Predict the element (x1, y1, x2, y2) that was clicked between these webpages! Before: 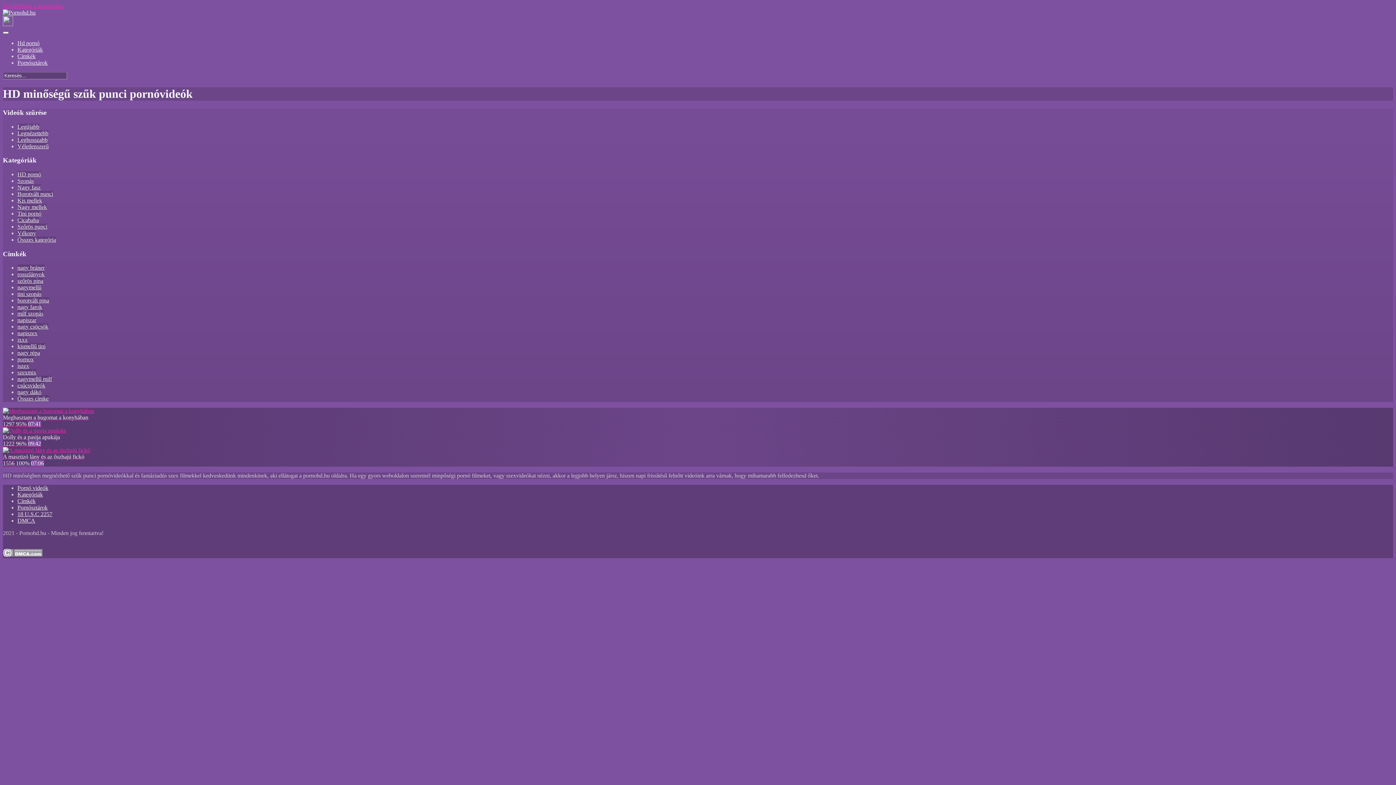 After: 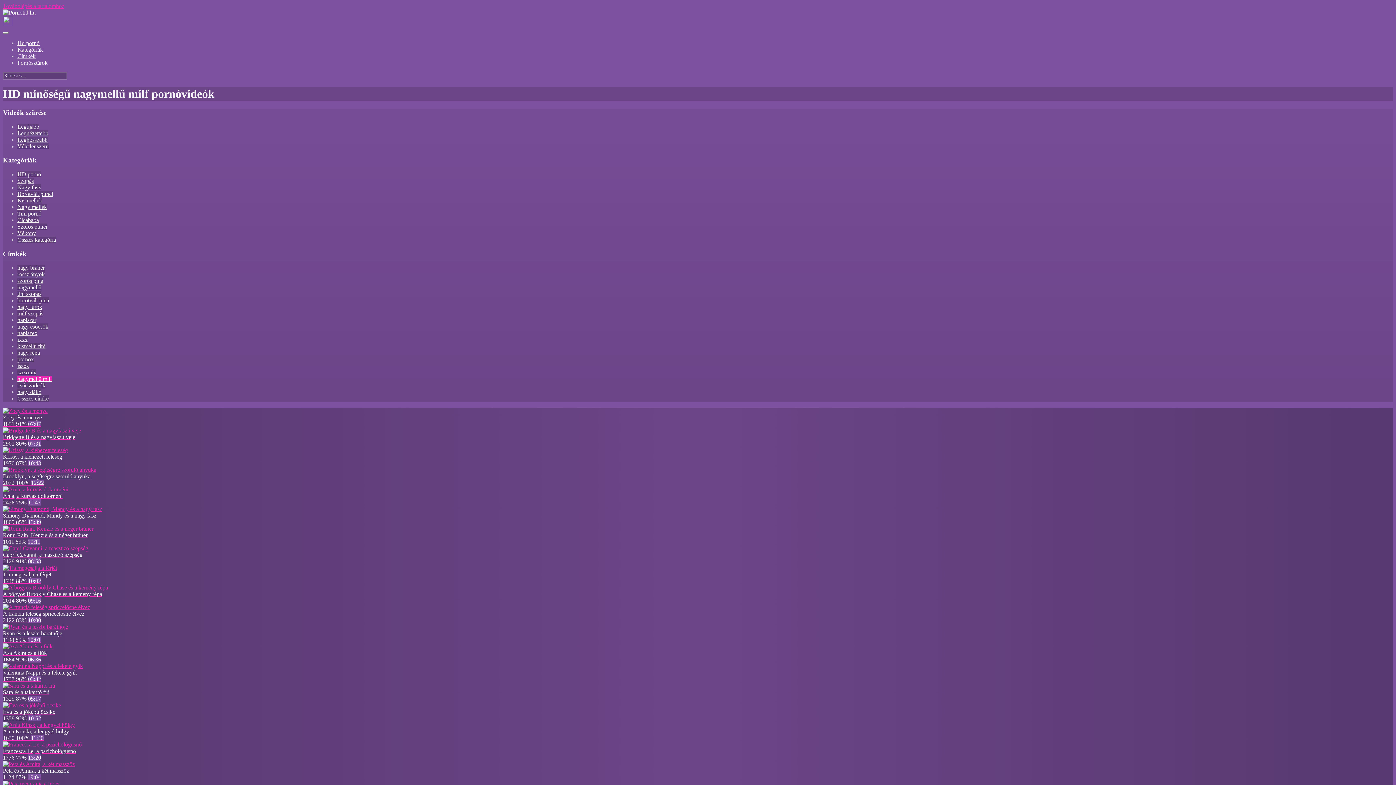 Action: label: nagymellű milf bbox: (17, 376, 52, 382)